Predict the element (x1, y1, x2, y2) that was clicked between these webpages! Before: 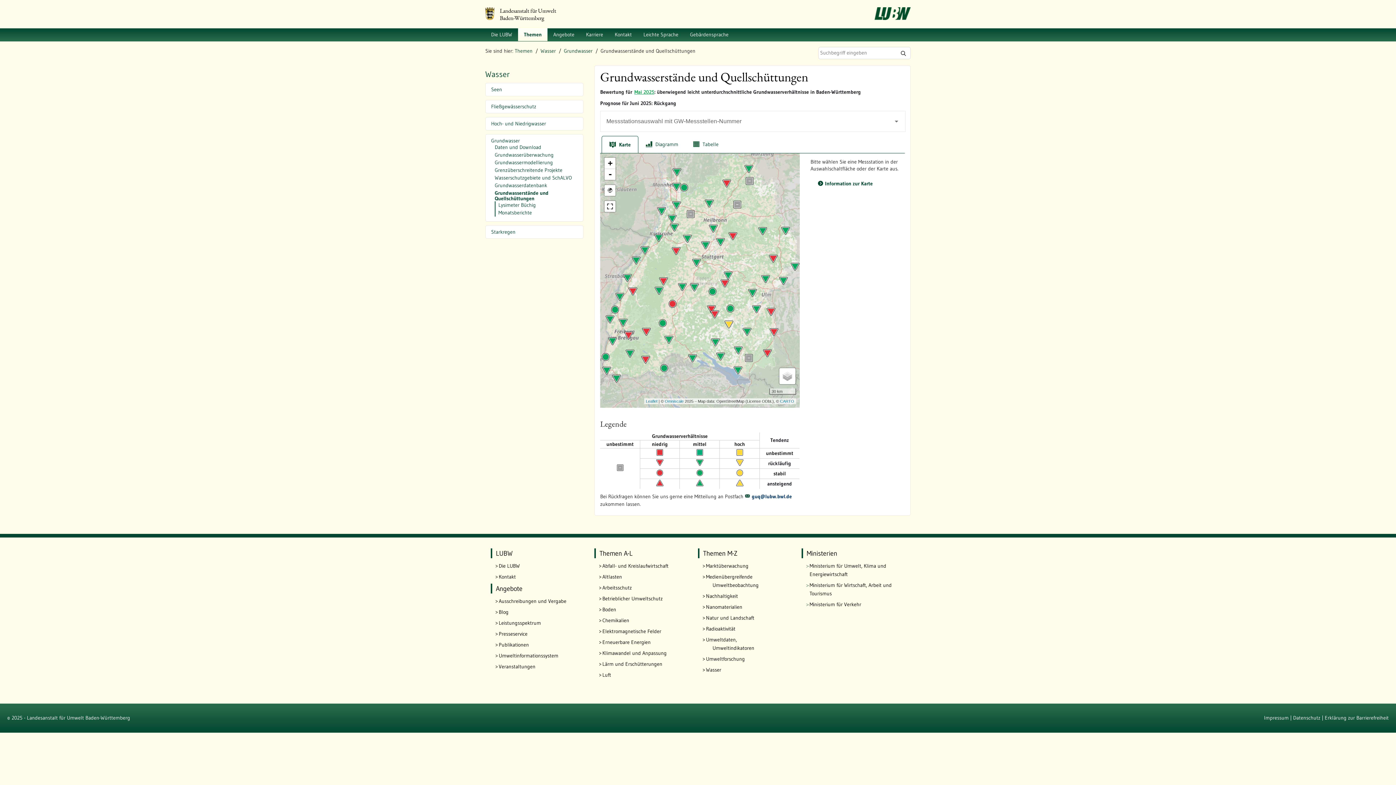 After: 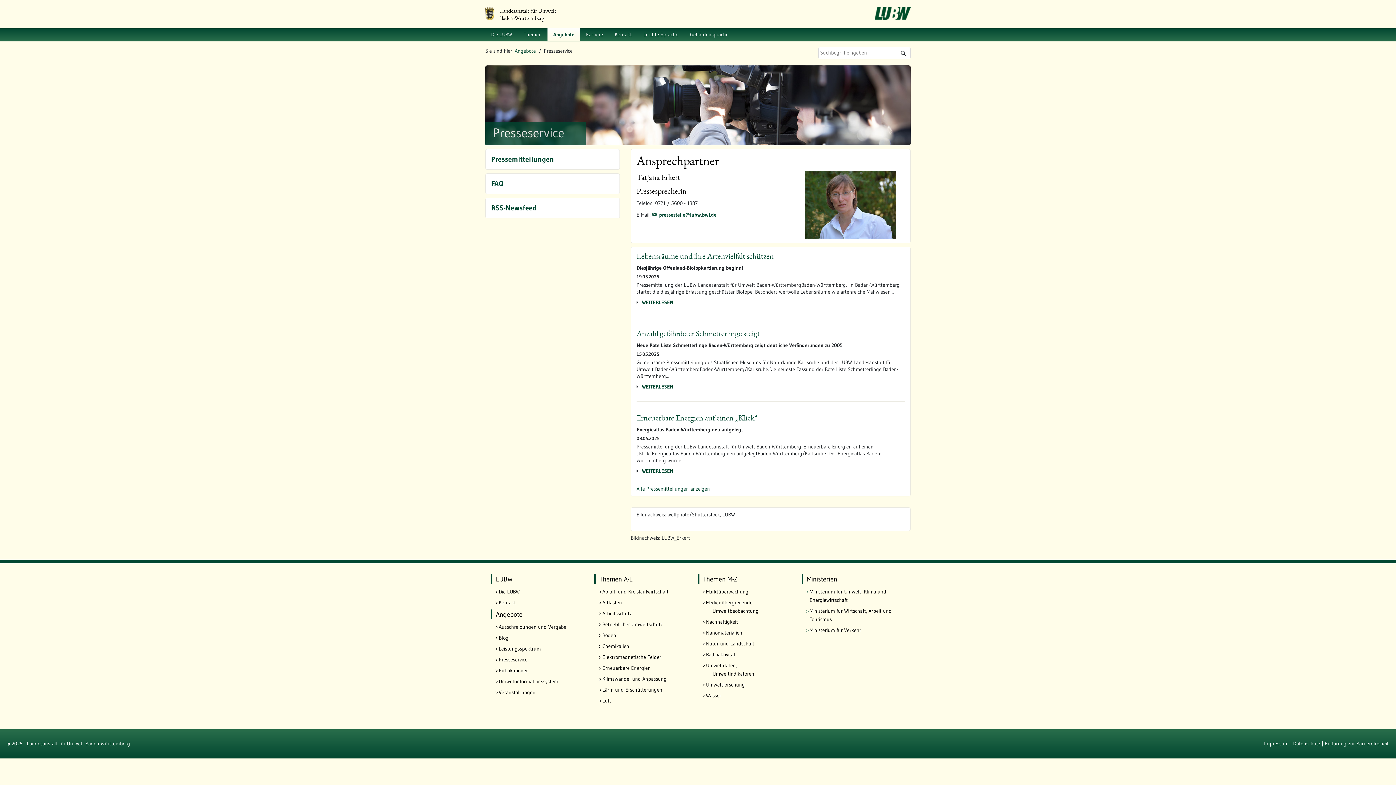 Action: label: Presseservice bbox: (498, 630, 583, 638)